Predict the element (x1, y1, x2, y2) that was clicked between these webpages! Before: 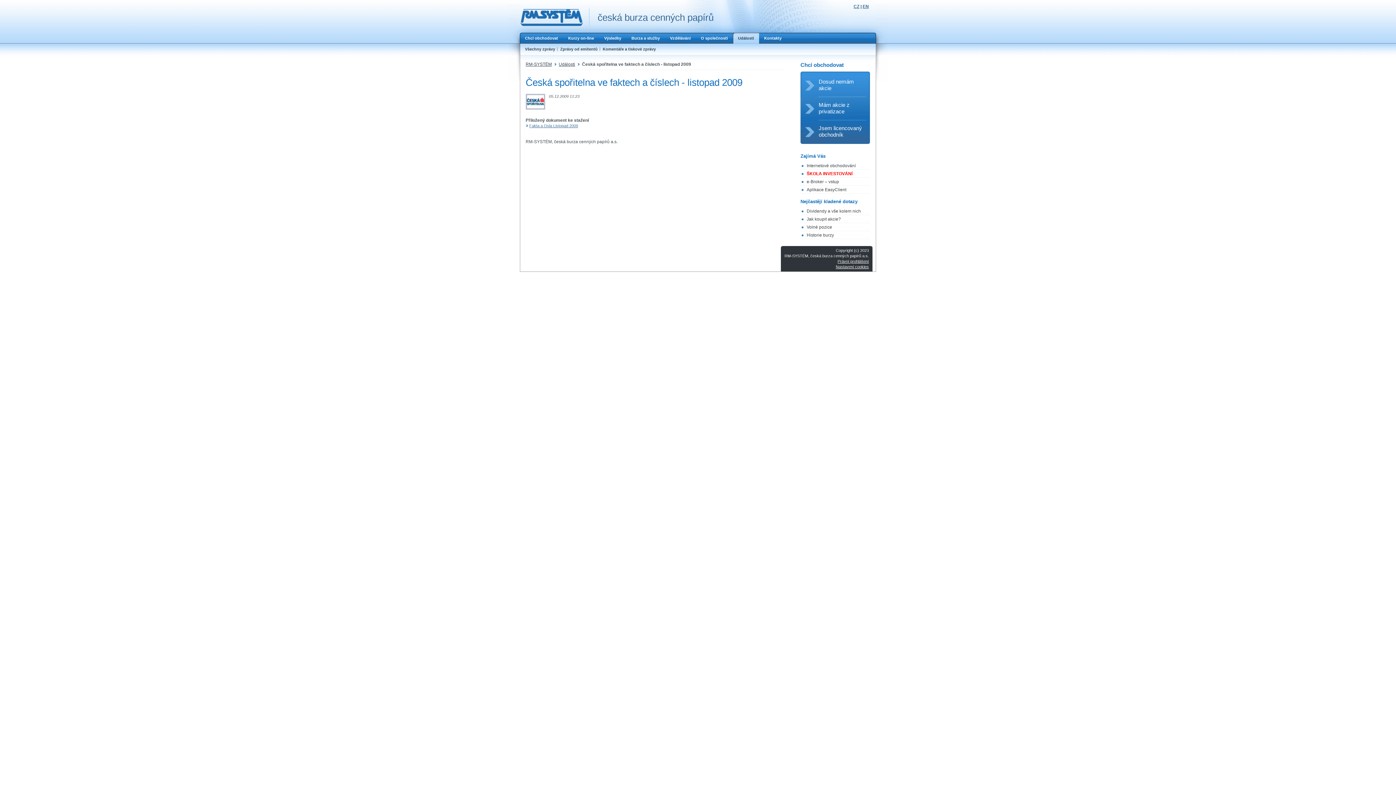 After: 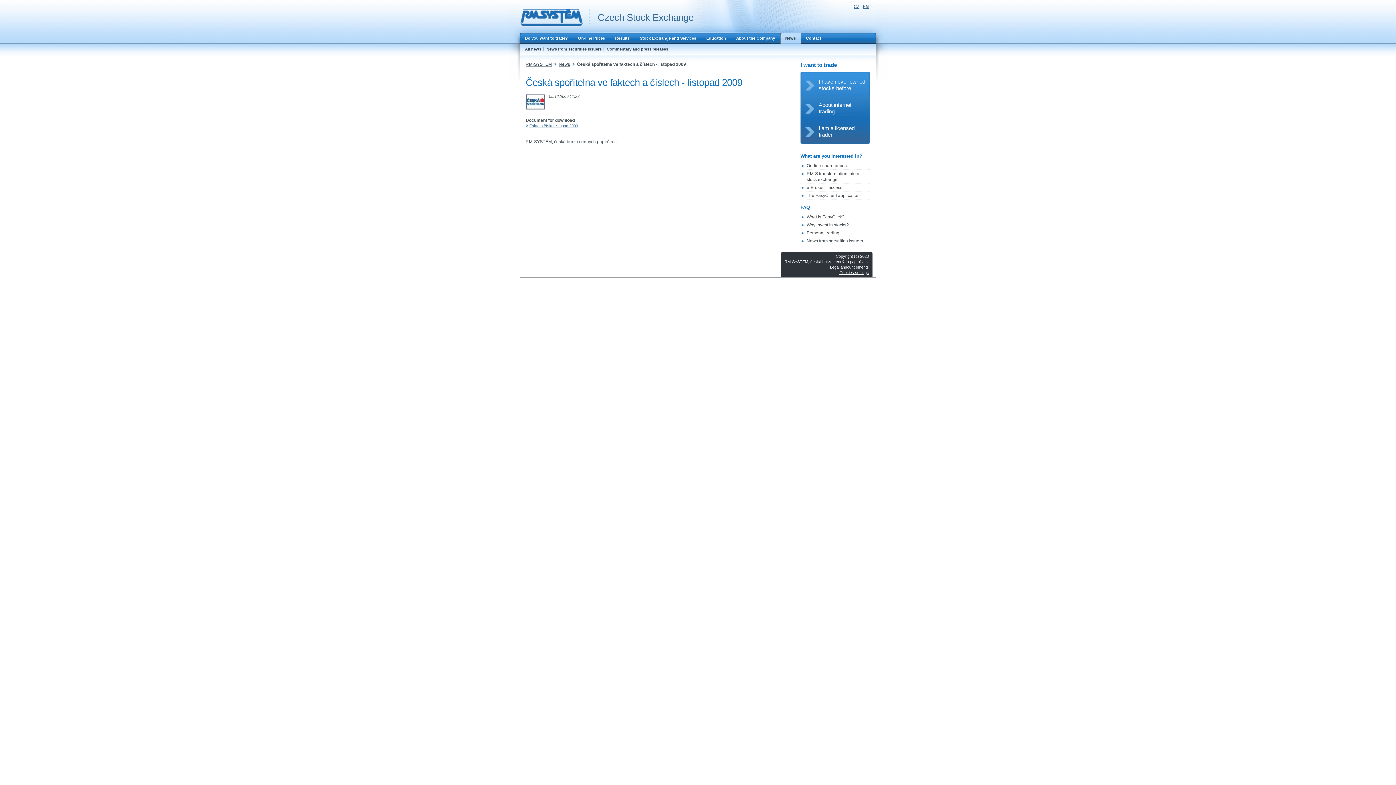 Action: label: EN bbox: (862, 4, 869, 9)